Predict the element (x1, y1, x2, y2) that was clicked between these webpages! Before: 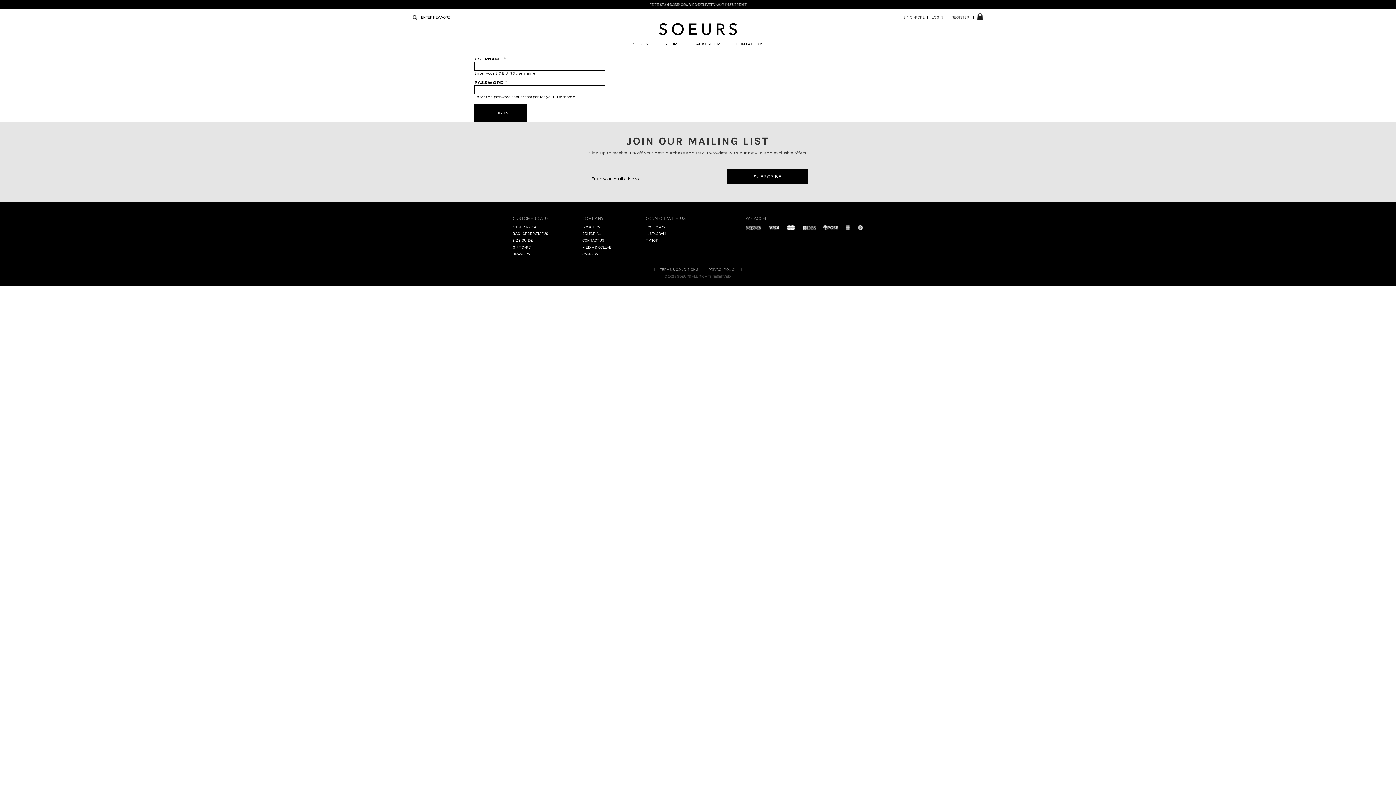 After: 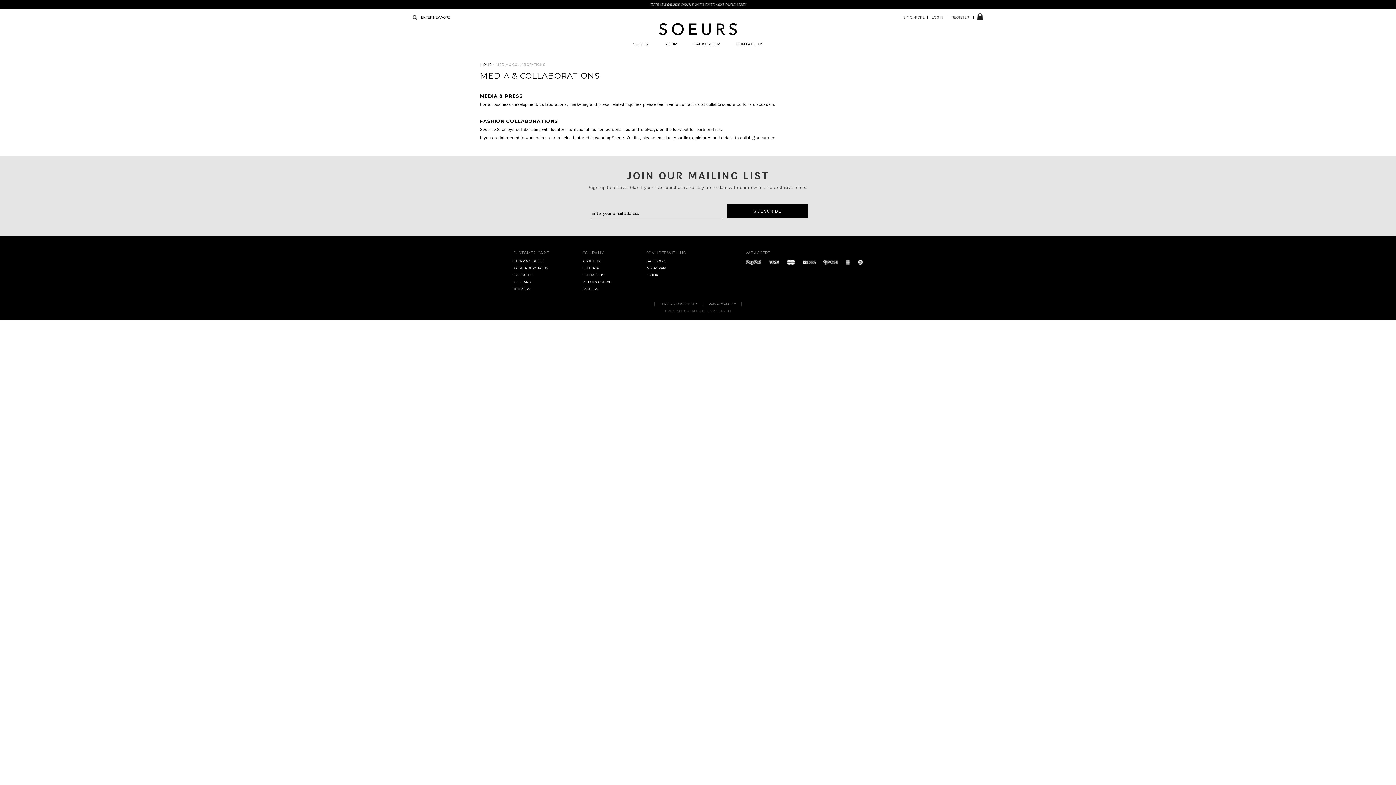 Action: label: MEDIA & COLLAB bbox: (582, 245, 611, 249)